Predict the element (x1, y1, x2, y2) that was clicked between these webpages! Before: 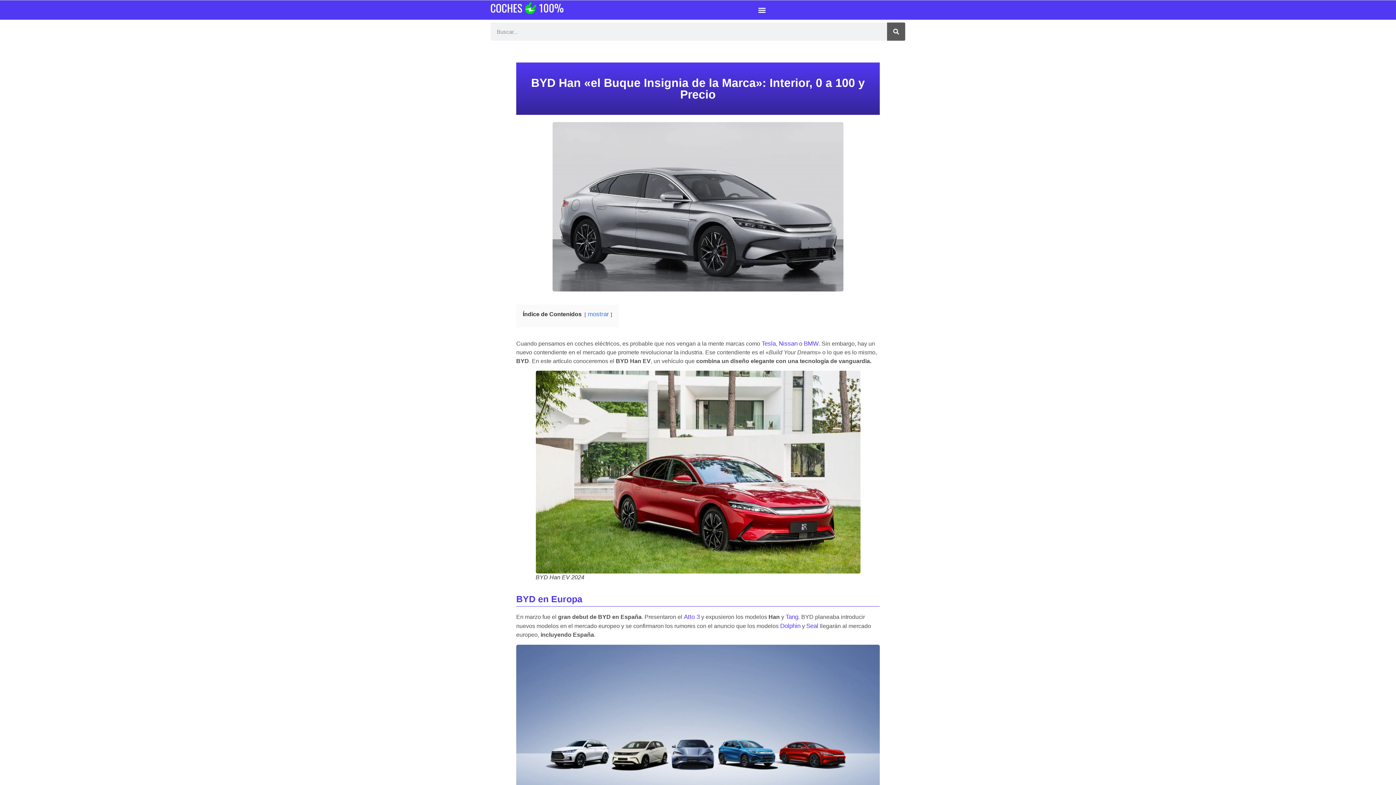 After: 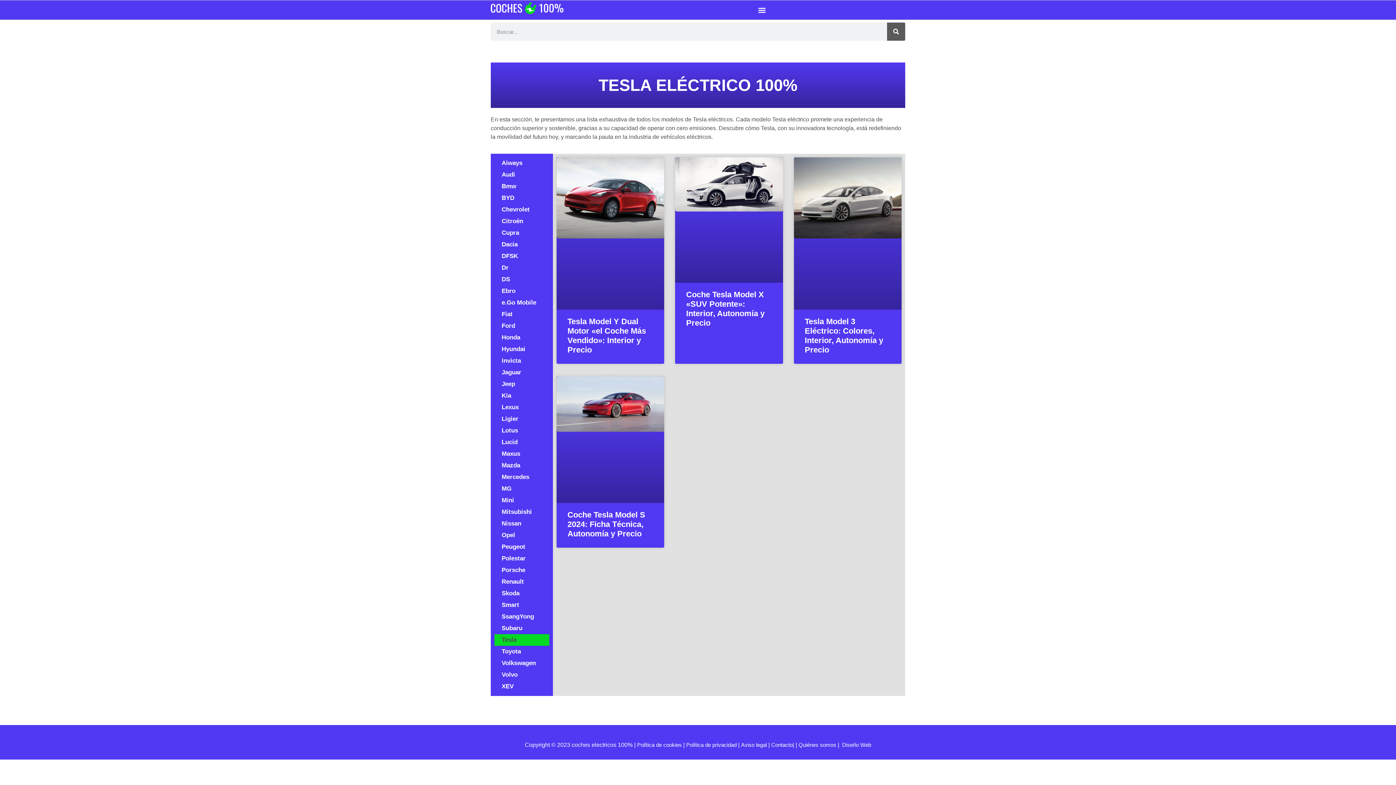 Action: label: Tesla bbox: (761, 340, 776, 347)